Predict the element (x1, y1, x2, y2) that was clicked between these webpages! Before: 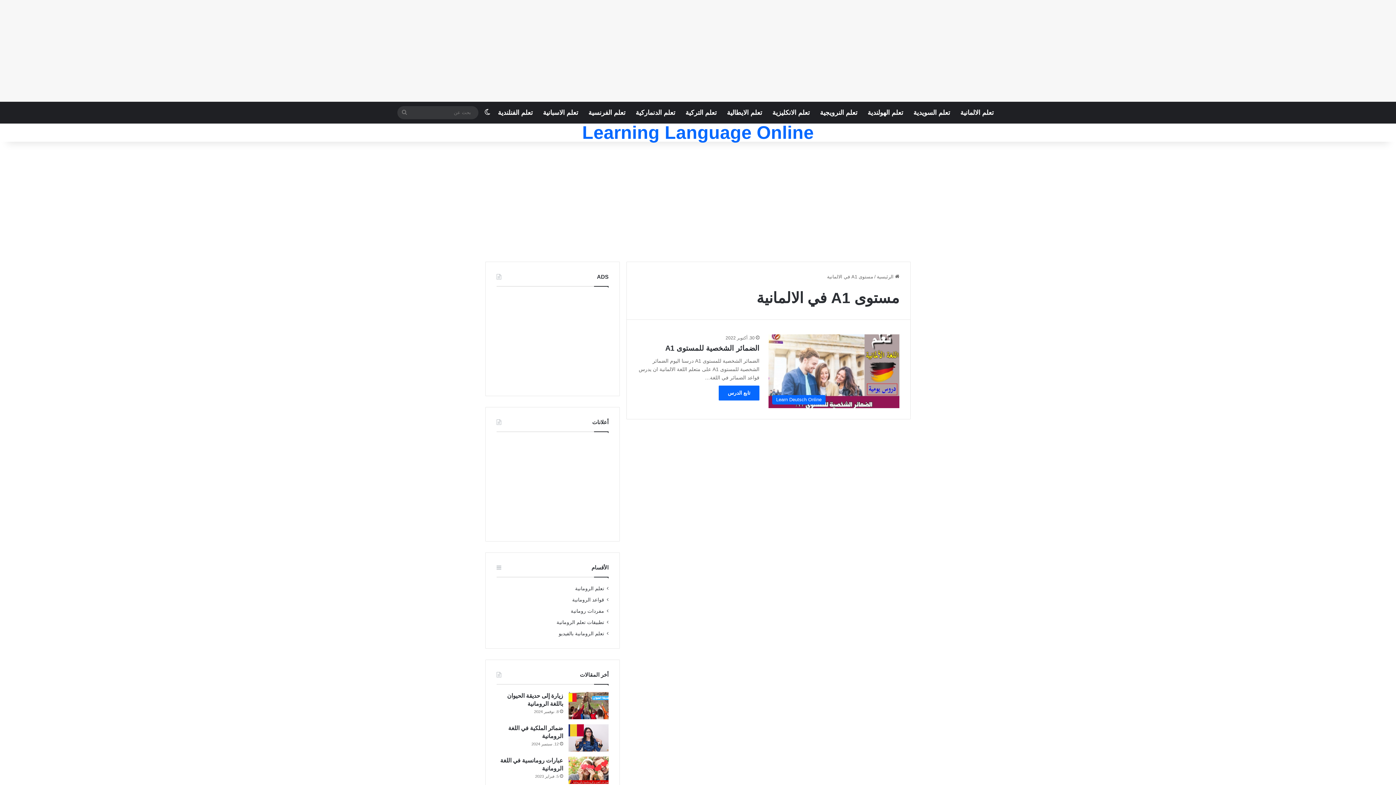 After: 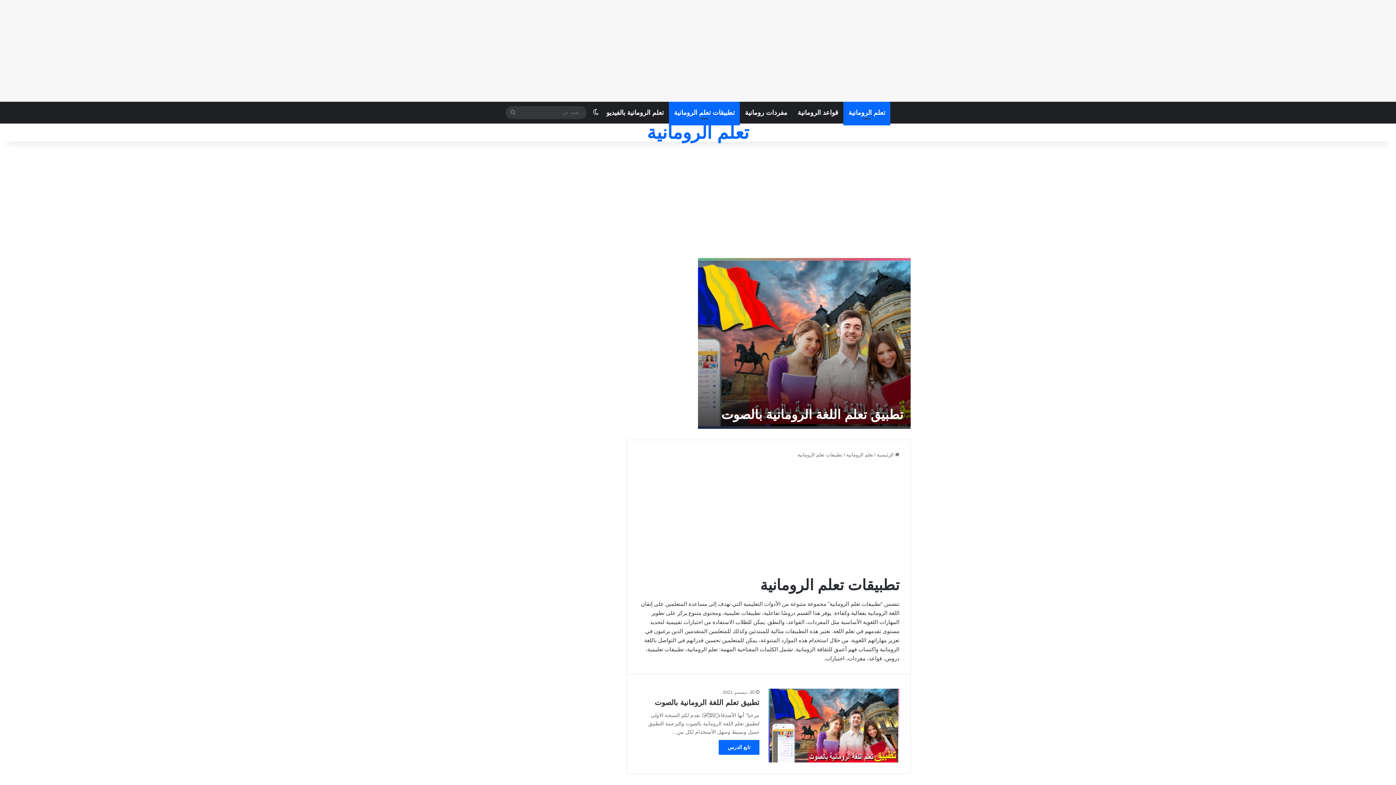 Action: bbox: (556, 620, 604, 625) label: تطبيقات تعلم الرومانية